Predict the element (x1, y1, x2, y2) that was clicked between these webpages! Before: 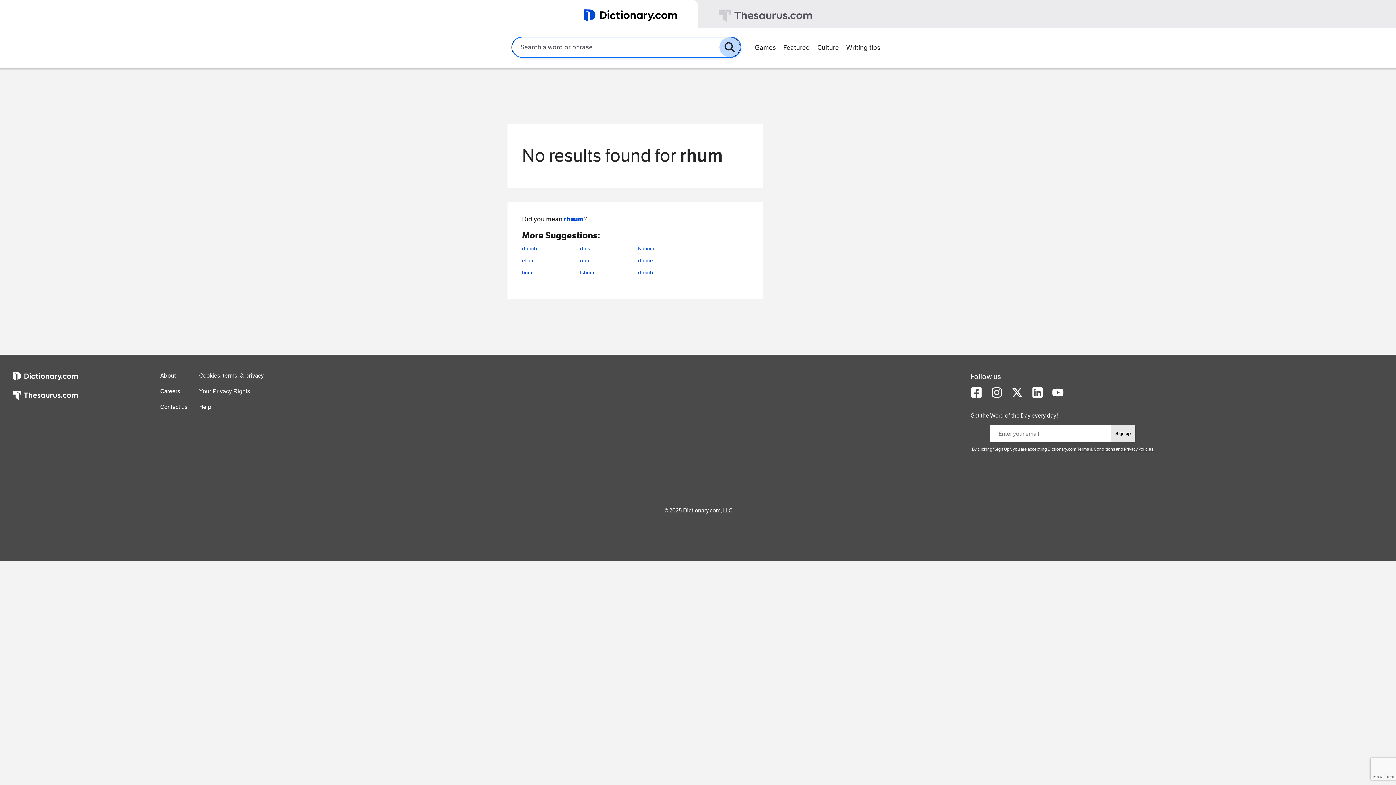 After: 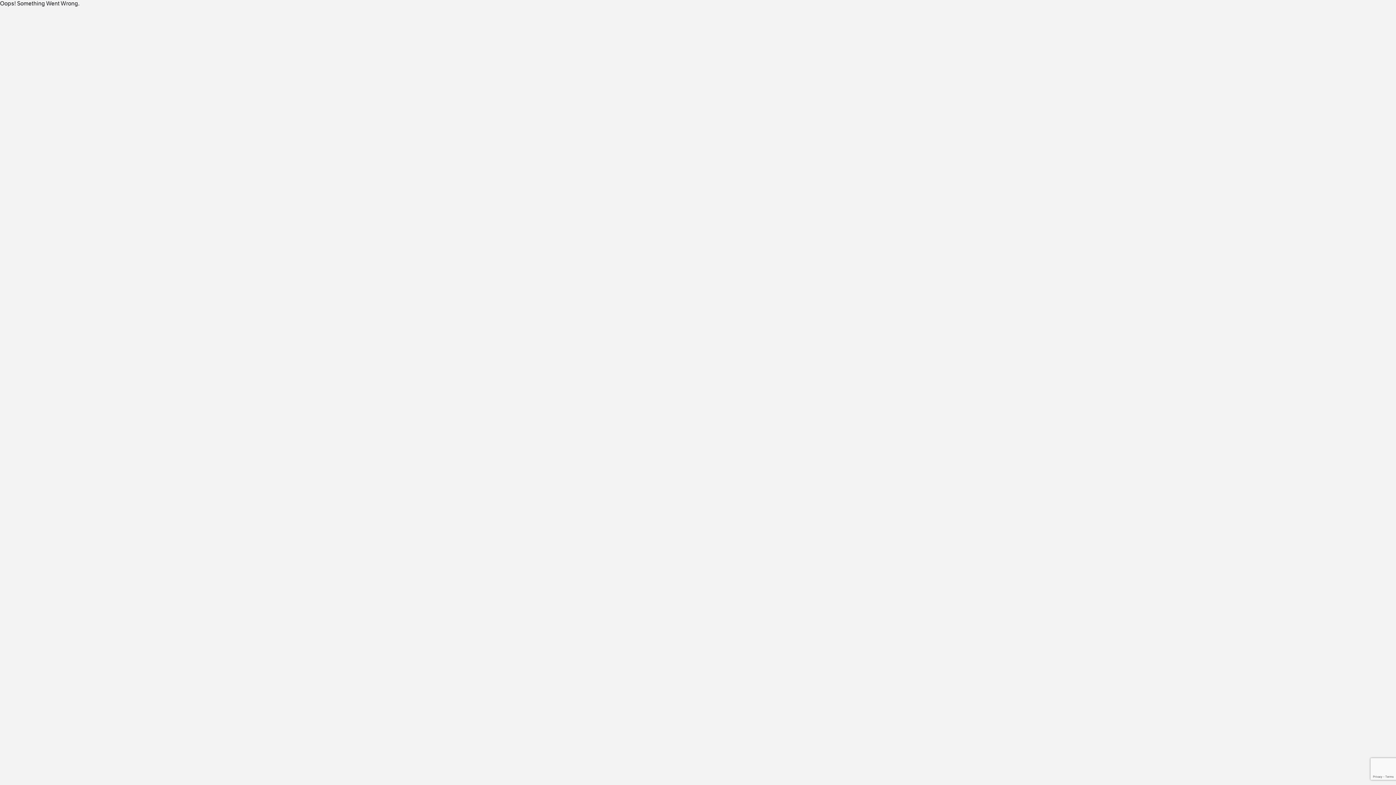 Action: bbox: (638, 242, 660, 254) label: Nahum